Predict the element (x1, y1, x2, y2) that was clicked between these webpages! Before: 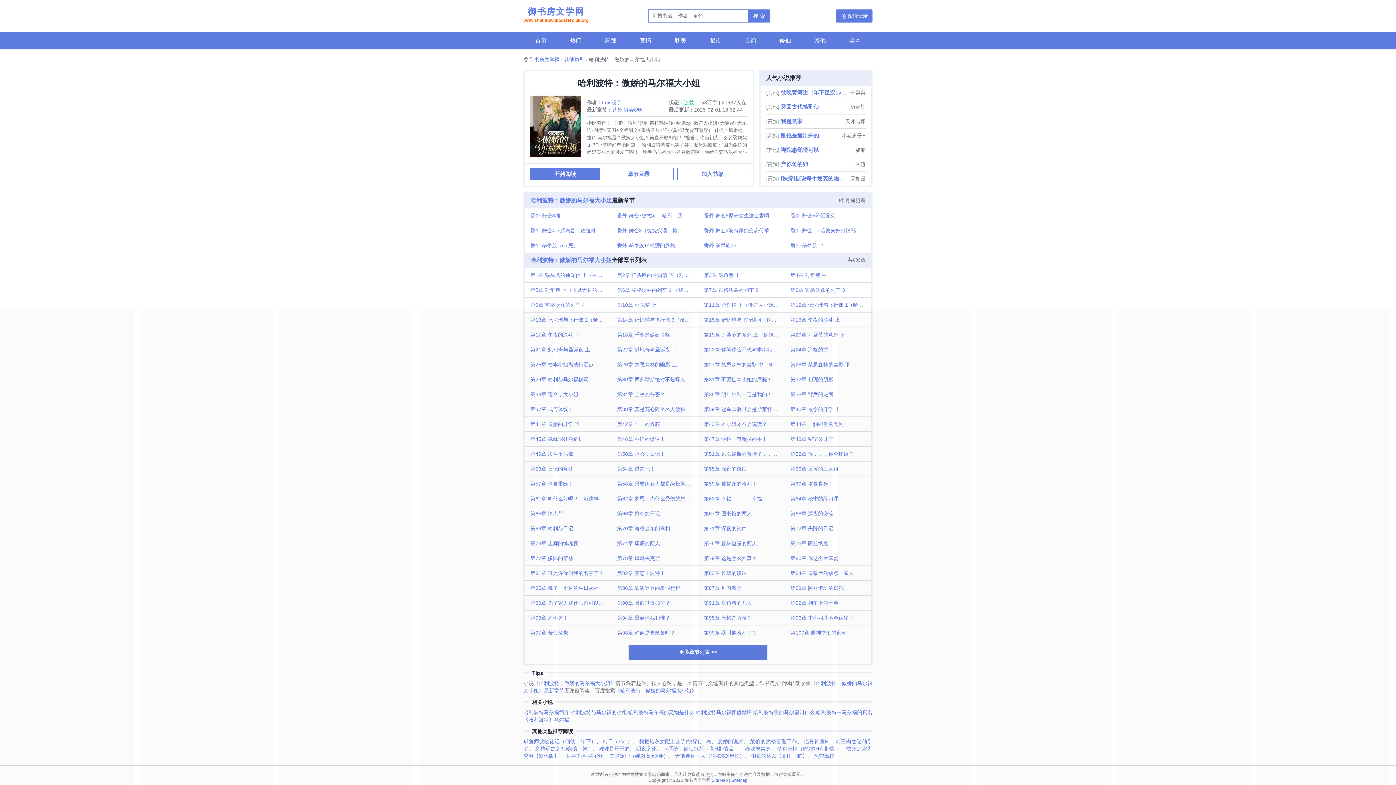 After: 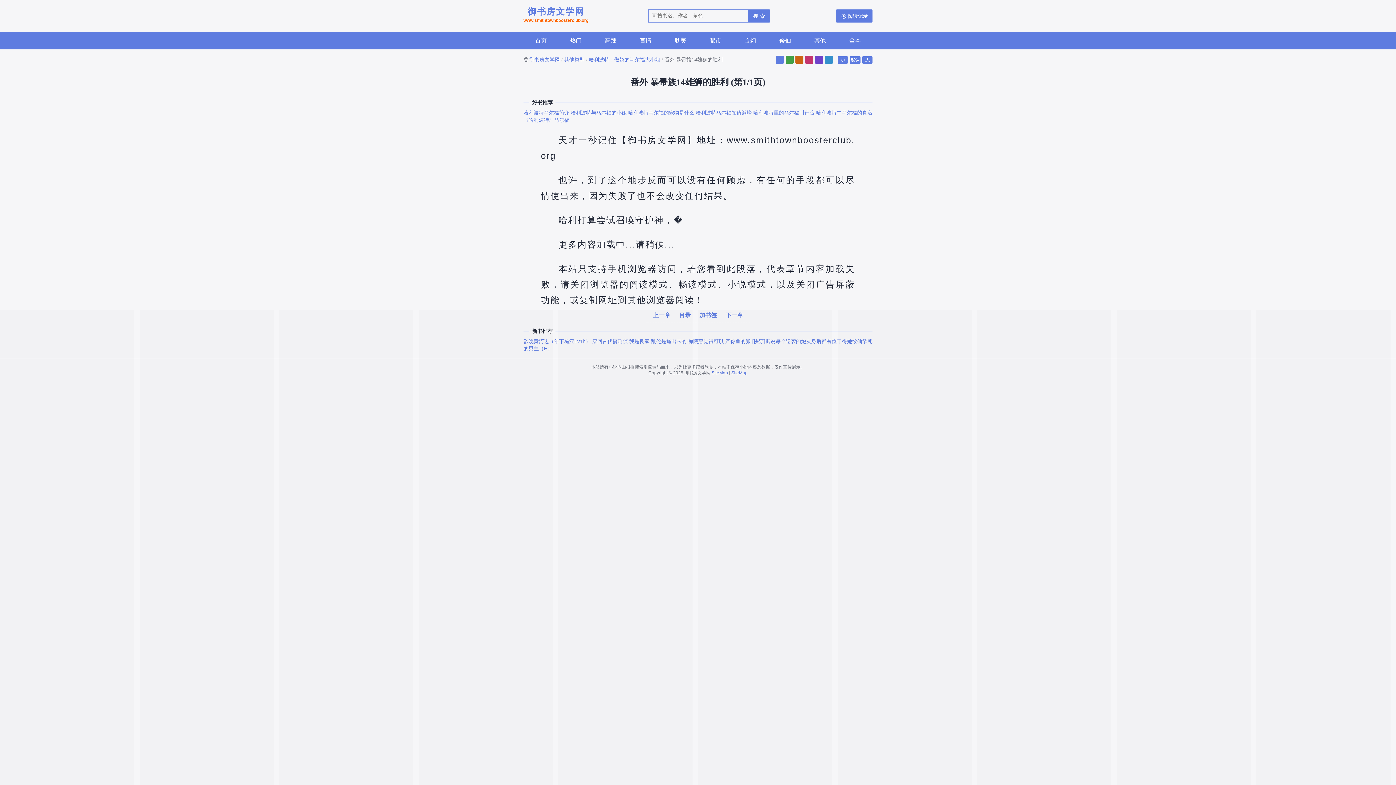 Action: bbox: (611, 238, 698, 252) label: 番外 暴帚族14雄狮的胜利